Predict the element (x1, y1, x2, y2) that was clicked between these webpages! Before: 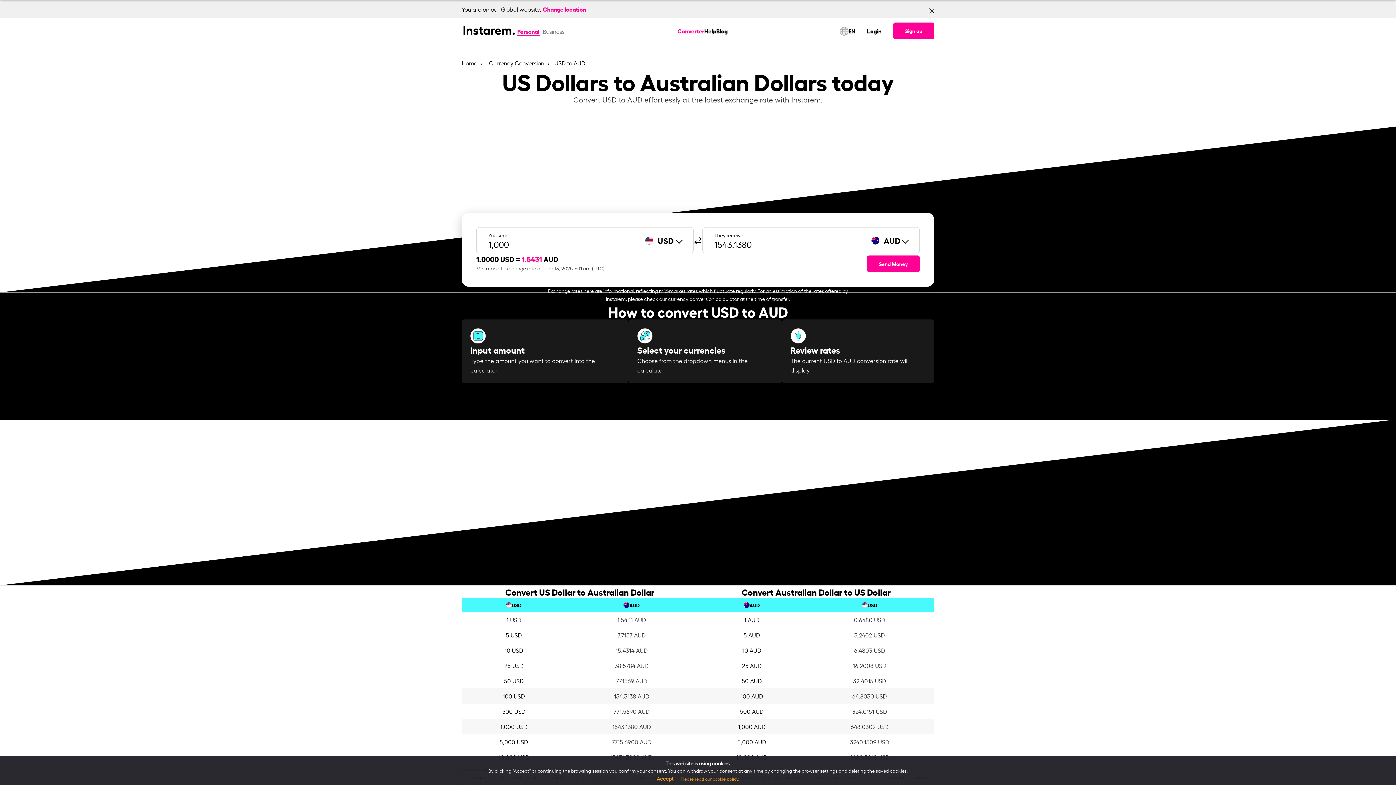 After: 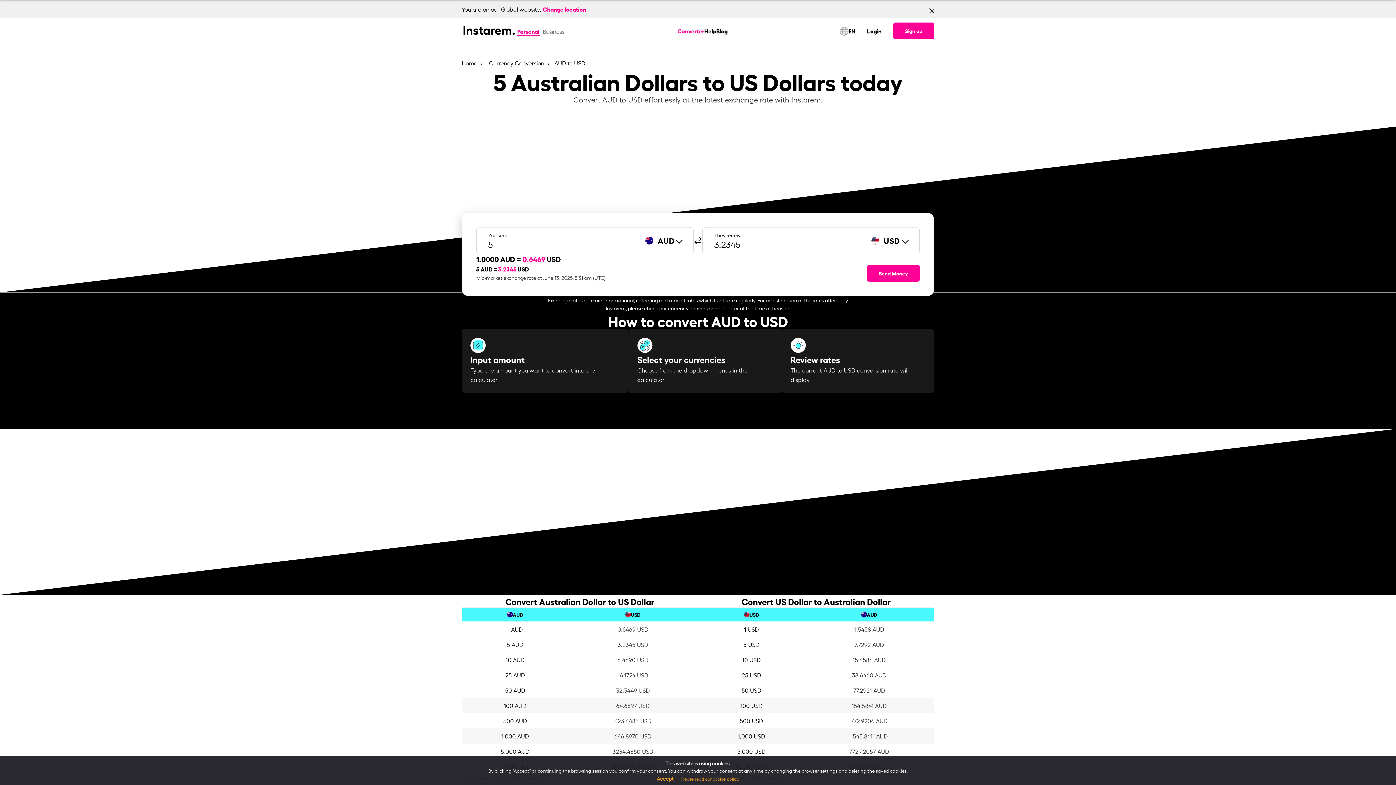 Action: label: 5 AUD bbox: (743, 631, 760, 639)